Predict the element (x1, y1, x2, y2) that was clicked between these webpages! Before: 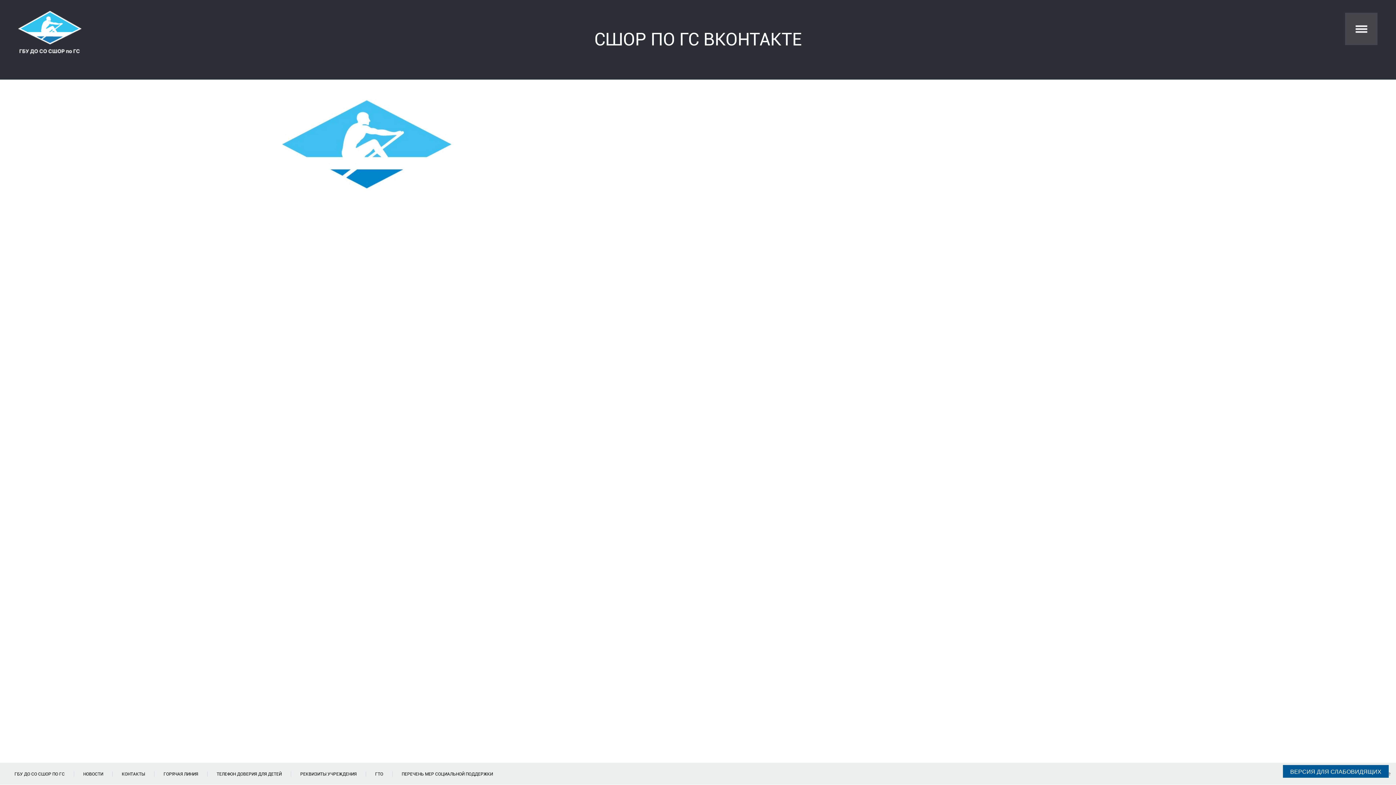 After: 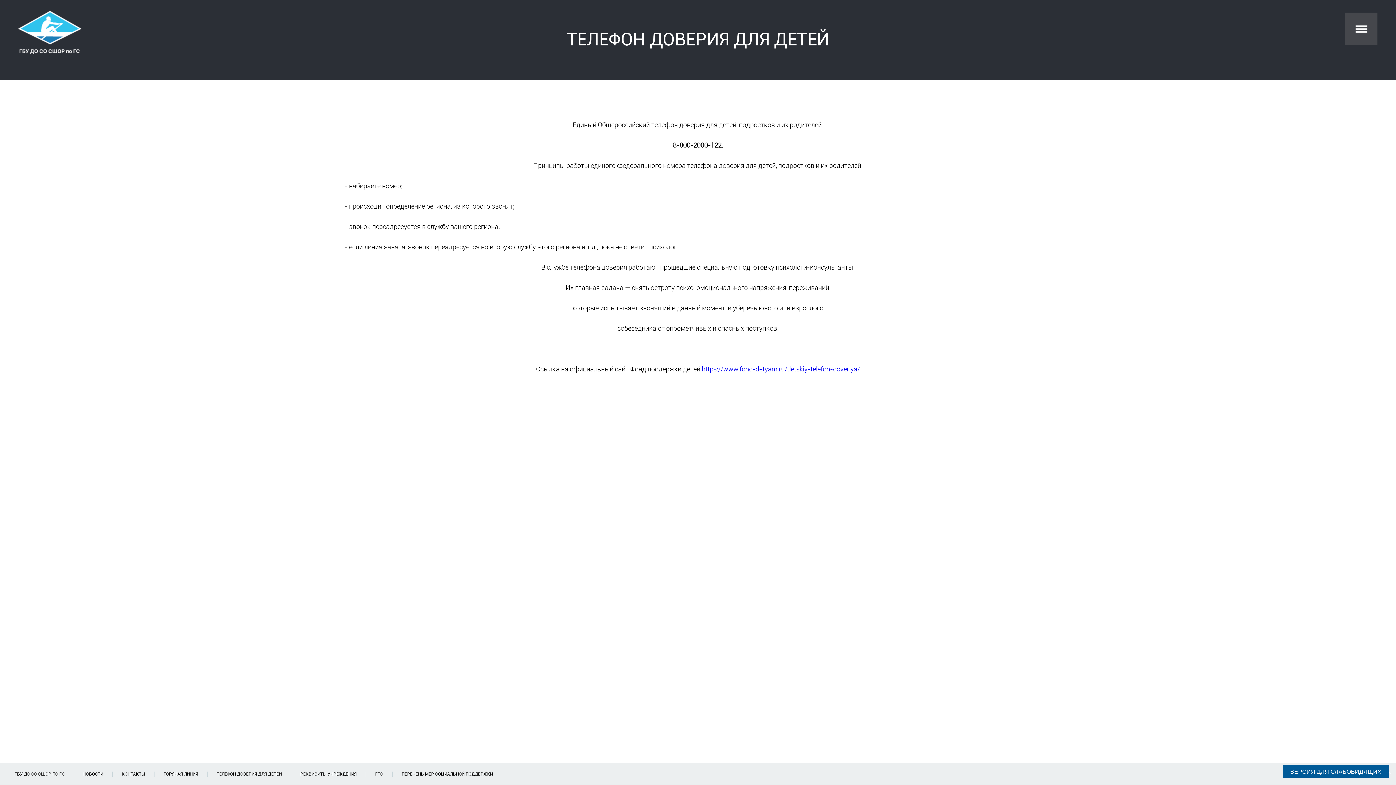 Action: label: ТЕЛЕФОН ДОВЕРИЯ ДЛЯ ДЕТЕЙ bbox: (216, 772, 281, 777)